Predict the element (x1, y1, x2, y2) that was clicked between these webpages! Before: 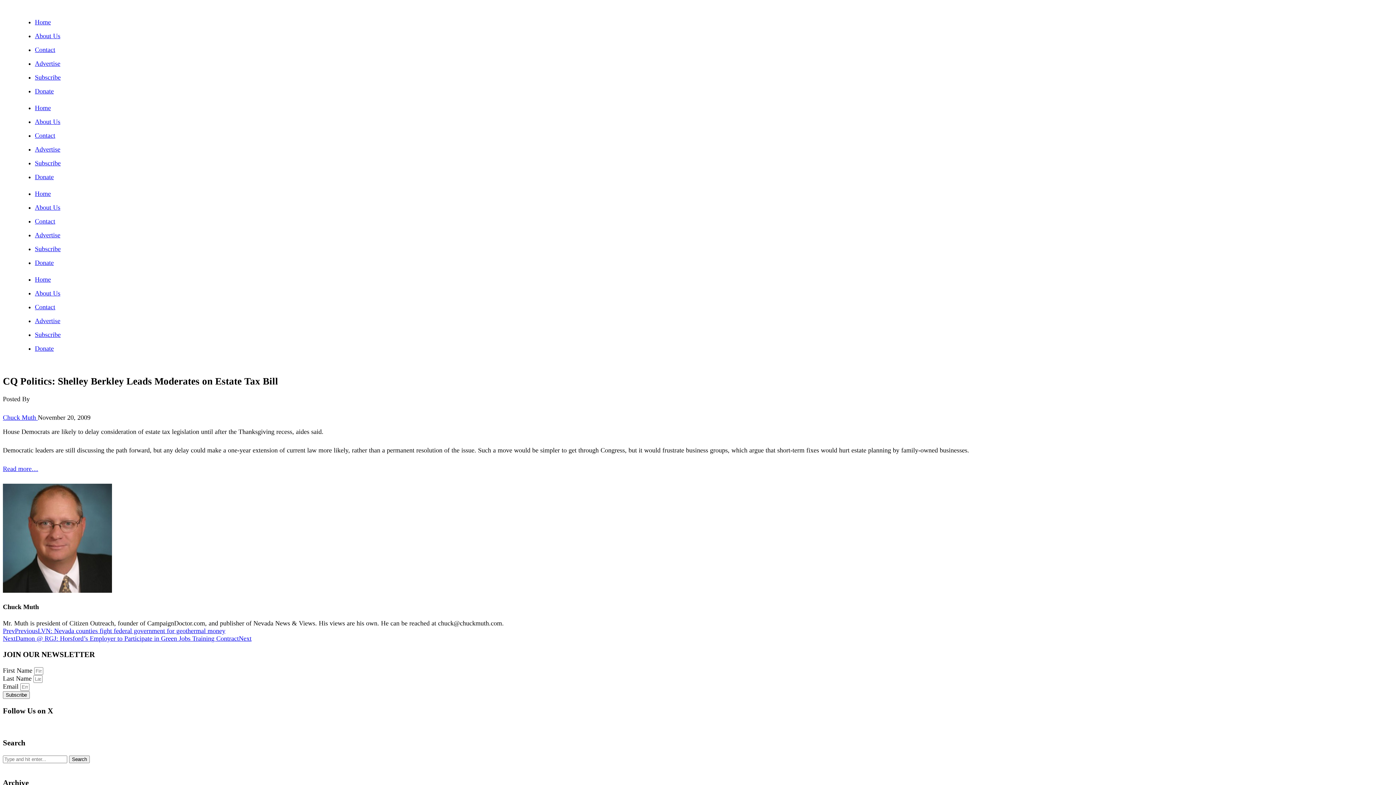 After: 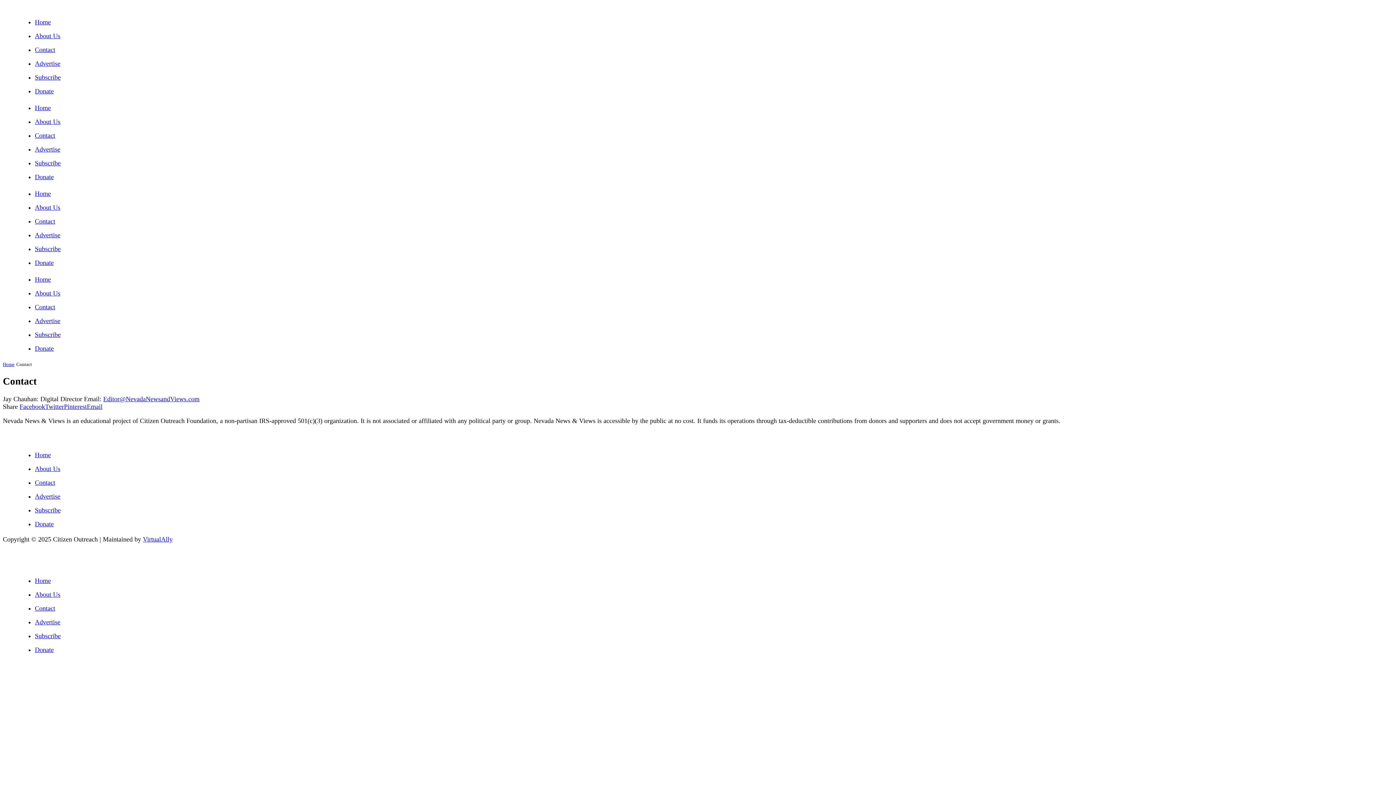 Action: label: Contact bbox: (34, 132, 55, 139)